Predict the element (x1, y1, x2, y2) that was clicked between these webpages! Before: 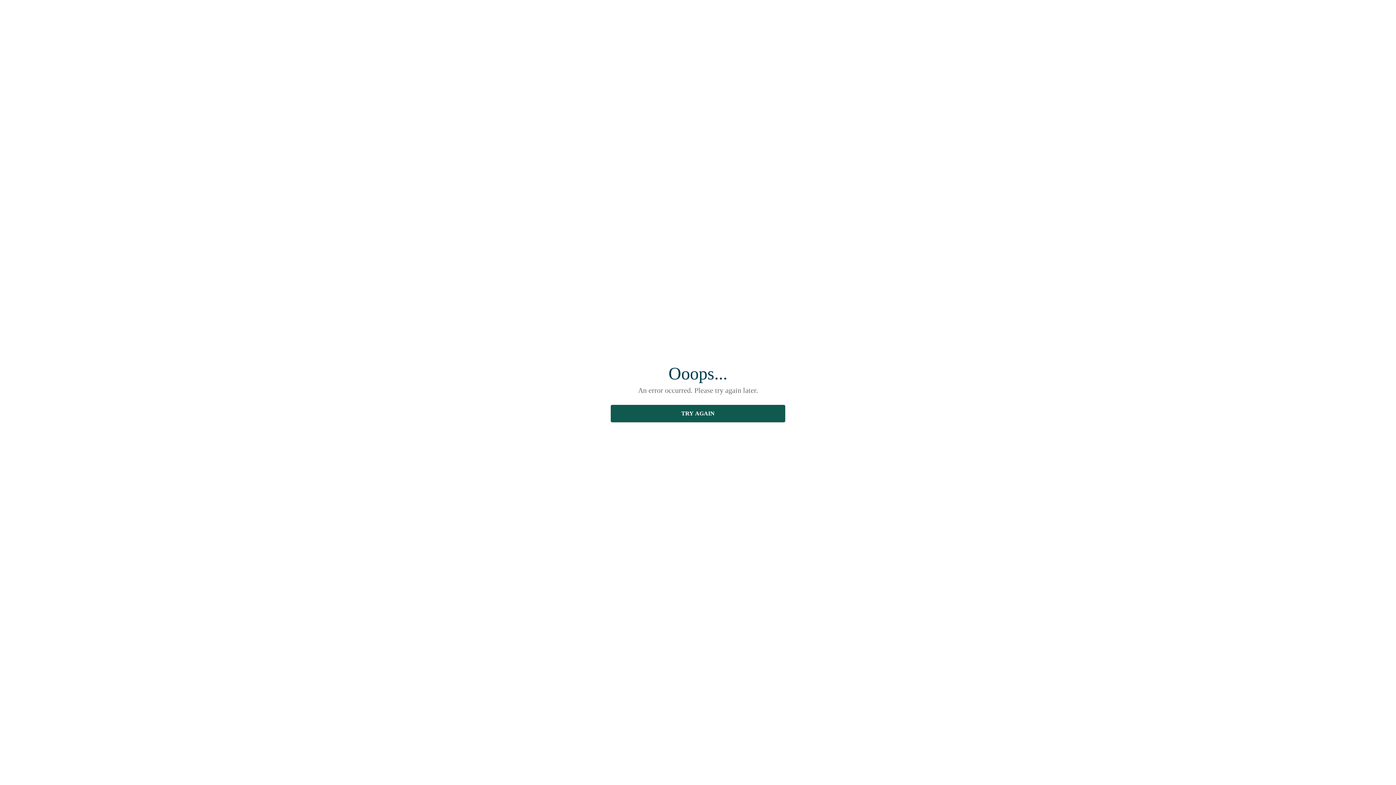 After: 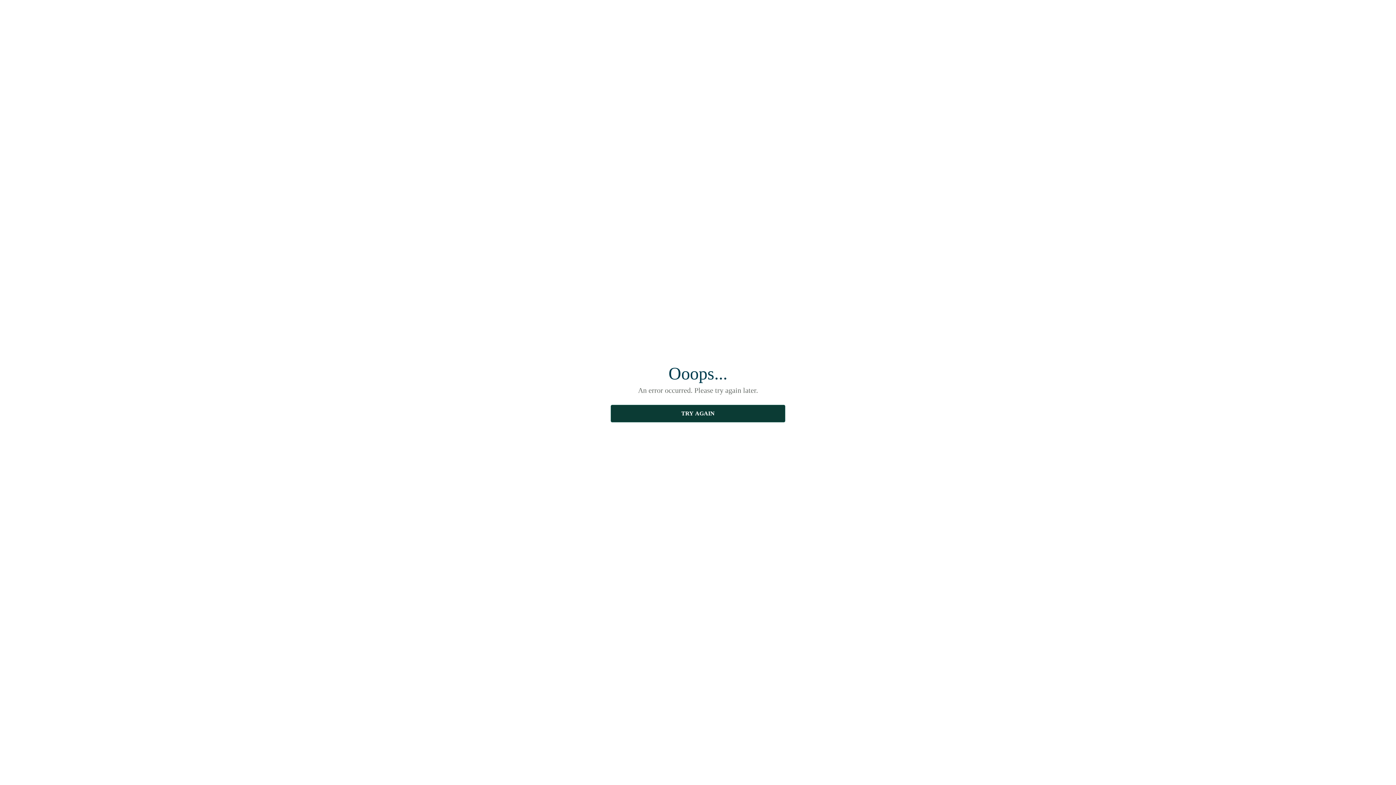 Action: bbox: (610, 405, 785, 422) label: TRY AGAIN